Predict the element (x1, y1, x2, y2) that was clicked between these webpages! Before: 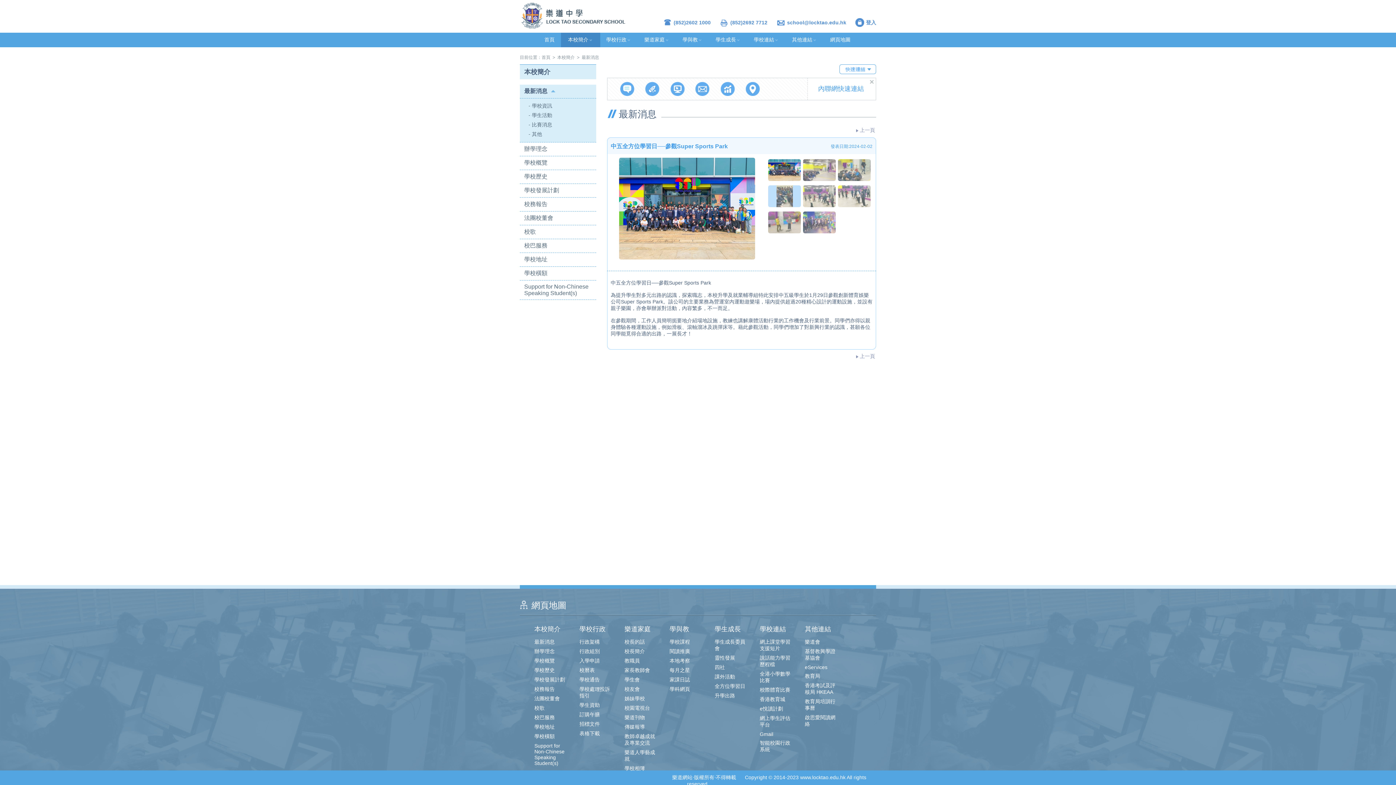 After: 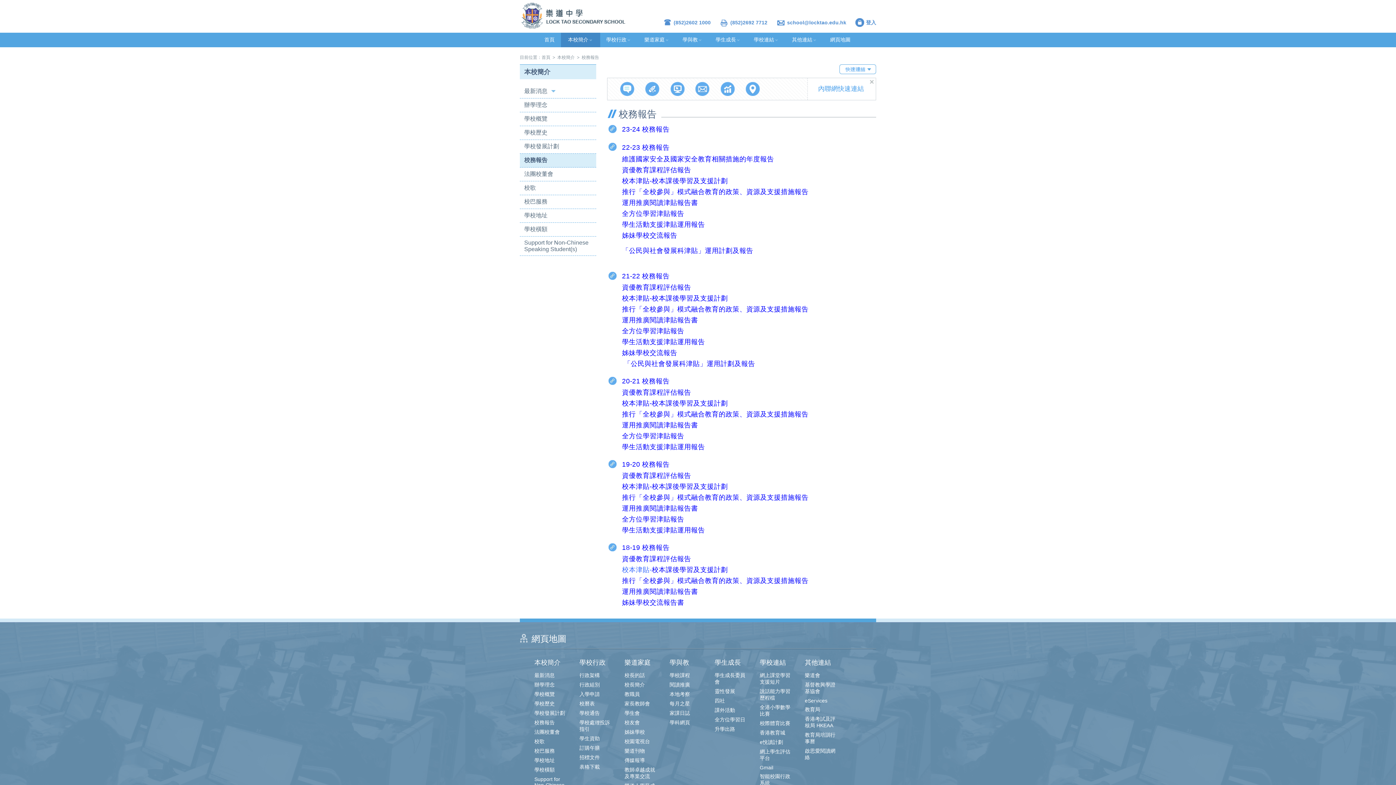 Action: label: 校務報告 bbox: (520, 197, 596, 211)